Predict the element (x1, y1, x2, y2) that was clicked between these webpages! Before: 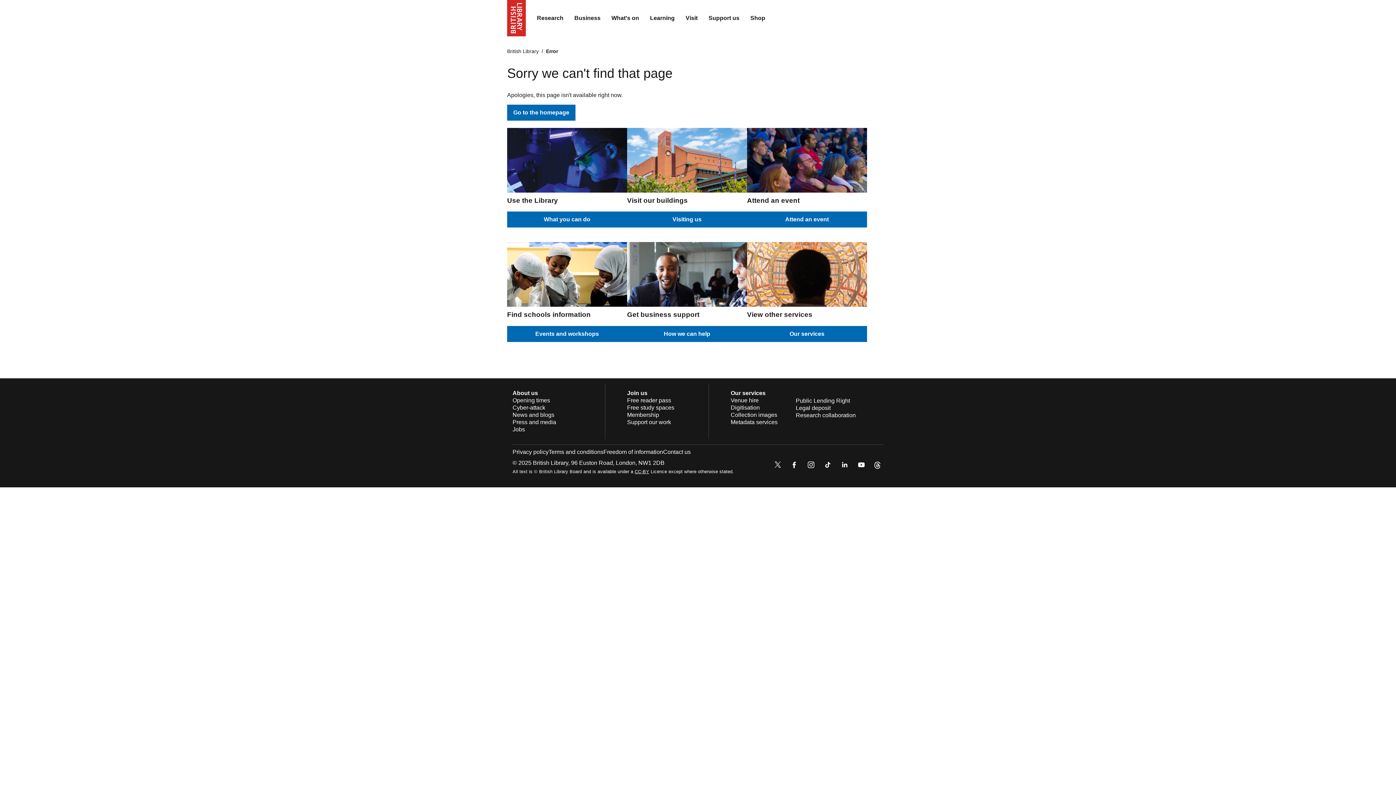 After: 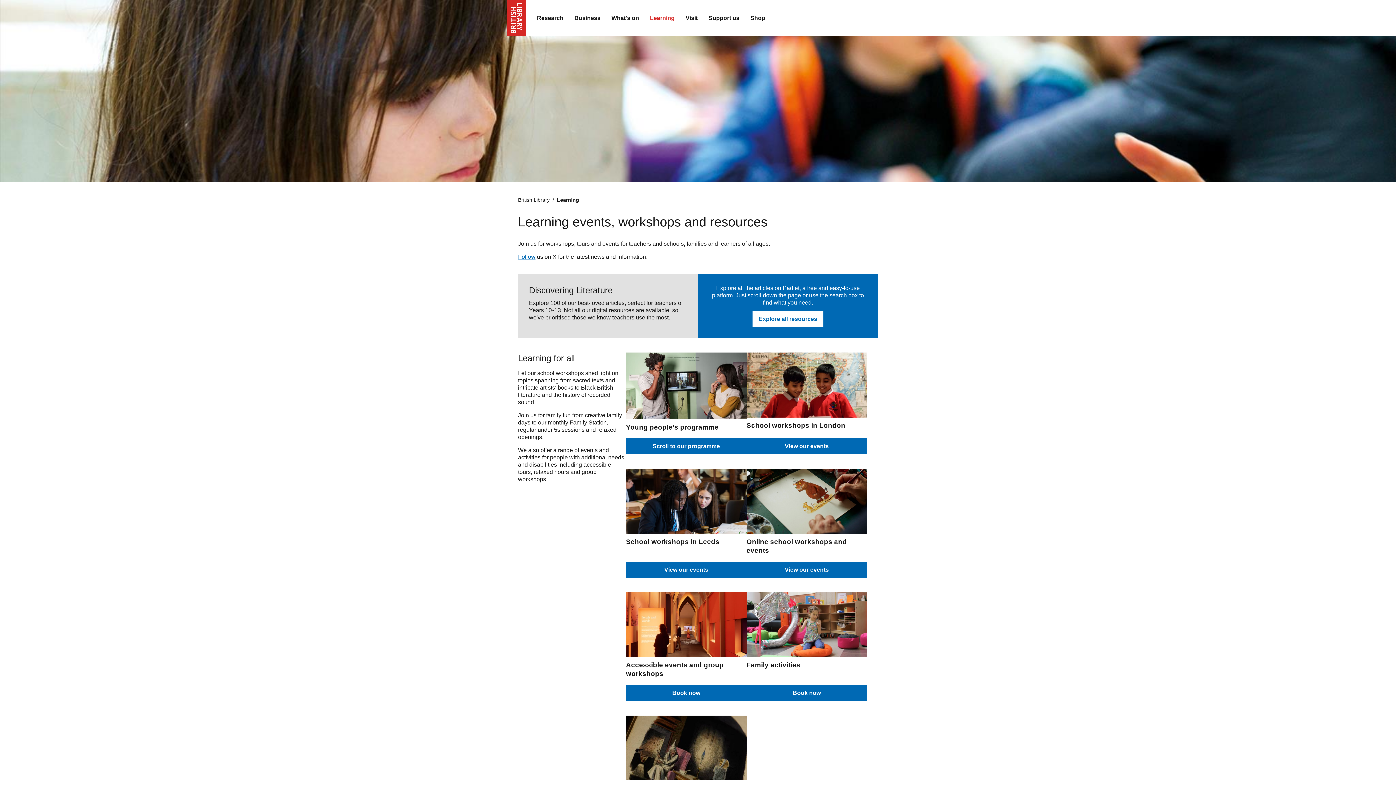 Action: bbox: (644, 9, 680, 27) label: Learning